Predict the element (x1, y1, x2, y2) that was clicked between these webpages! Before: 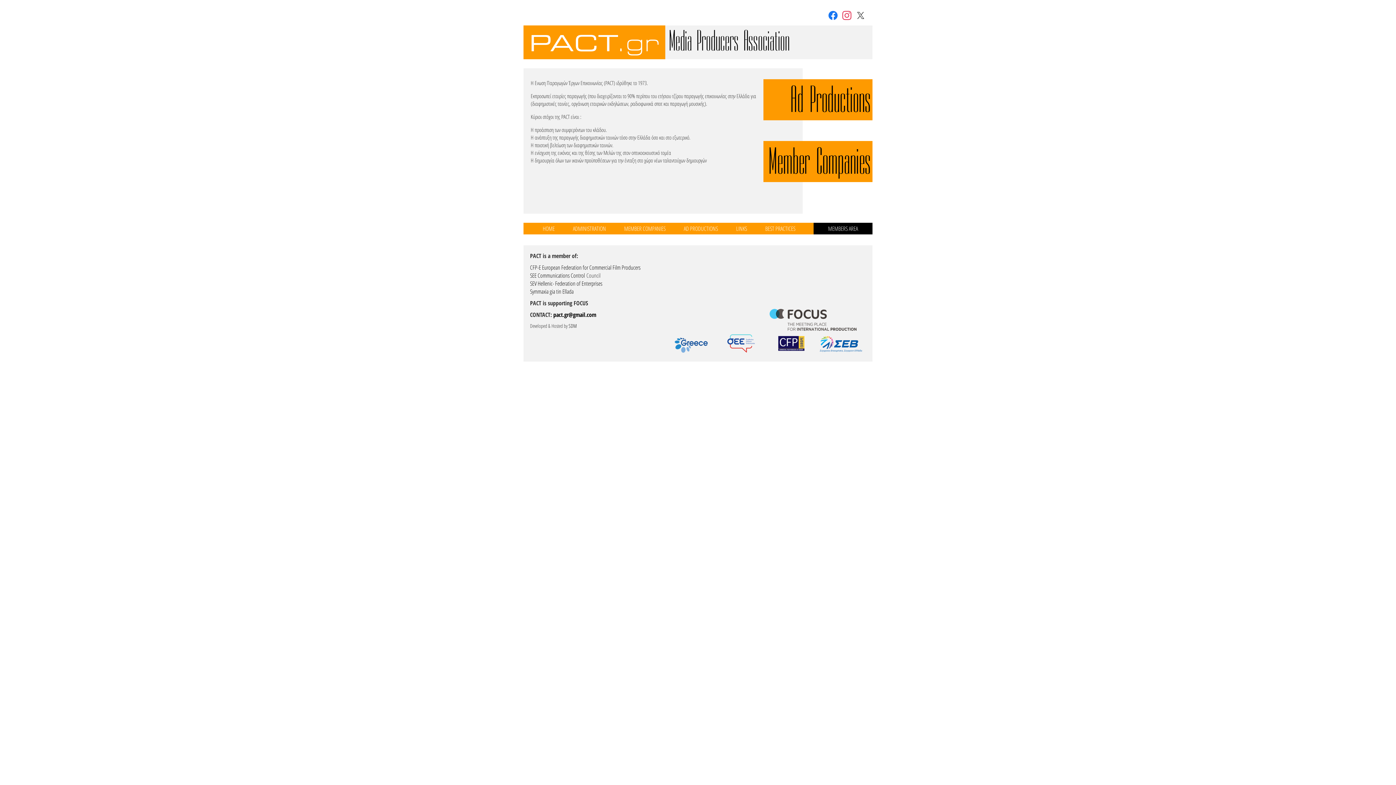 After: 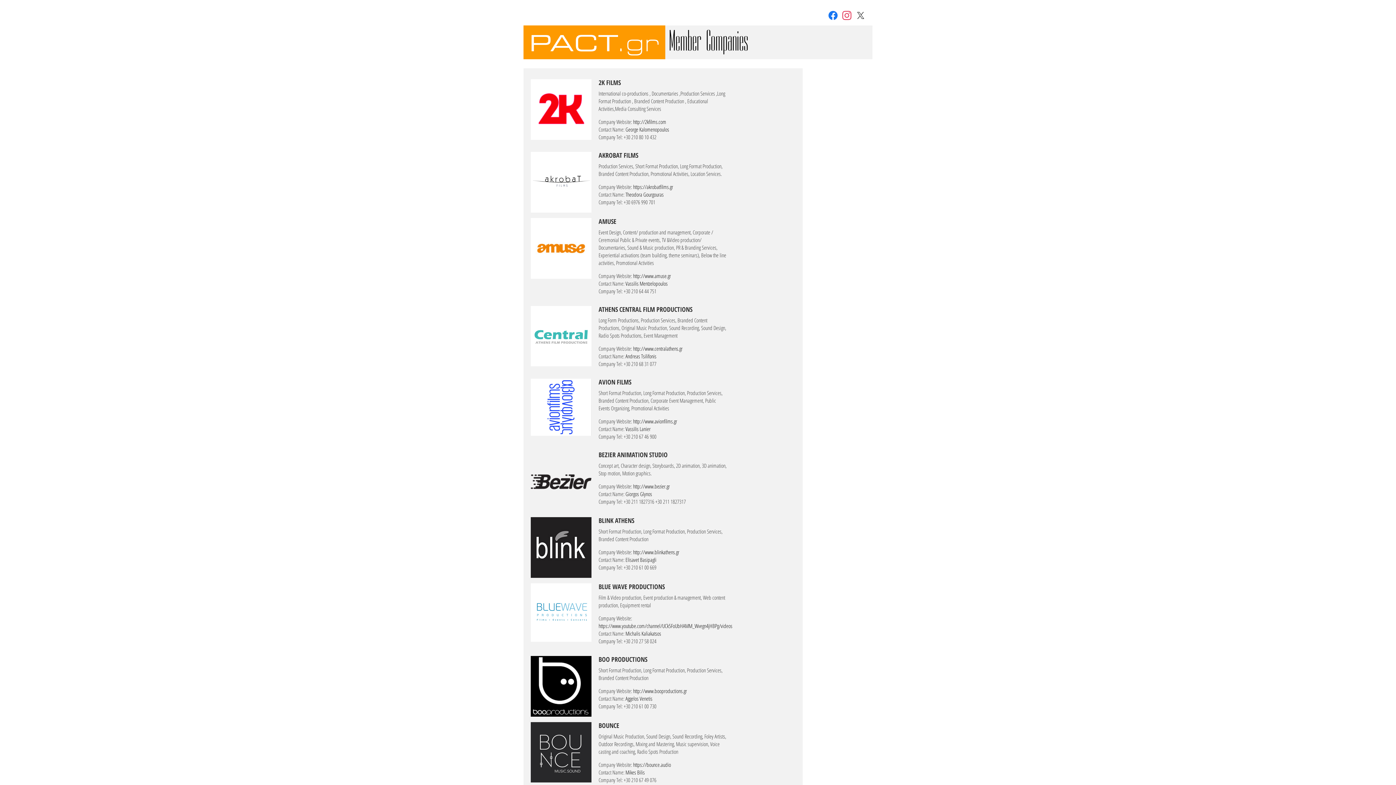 Action: label: MEMBER COMPANIES bbox: (624, 222, 665, 234)